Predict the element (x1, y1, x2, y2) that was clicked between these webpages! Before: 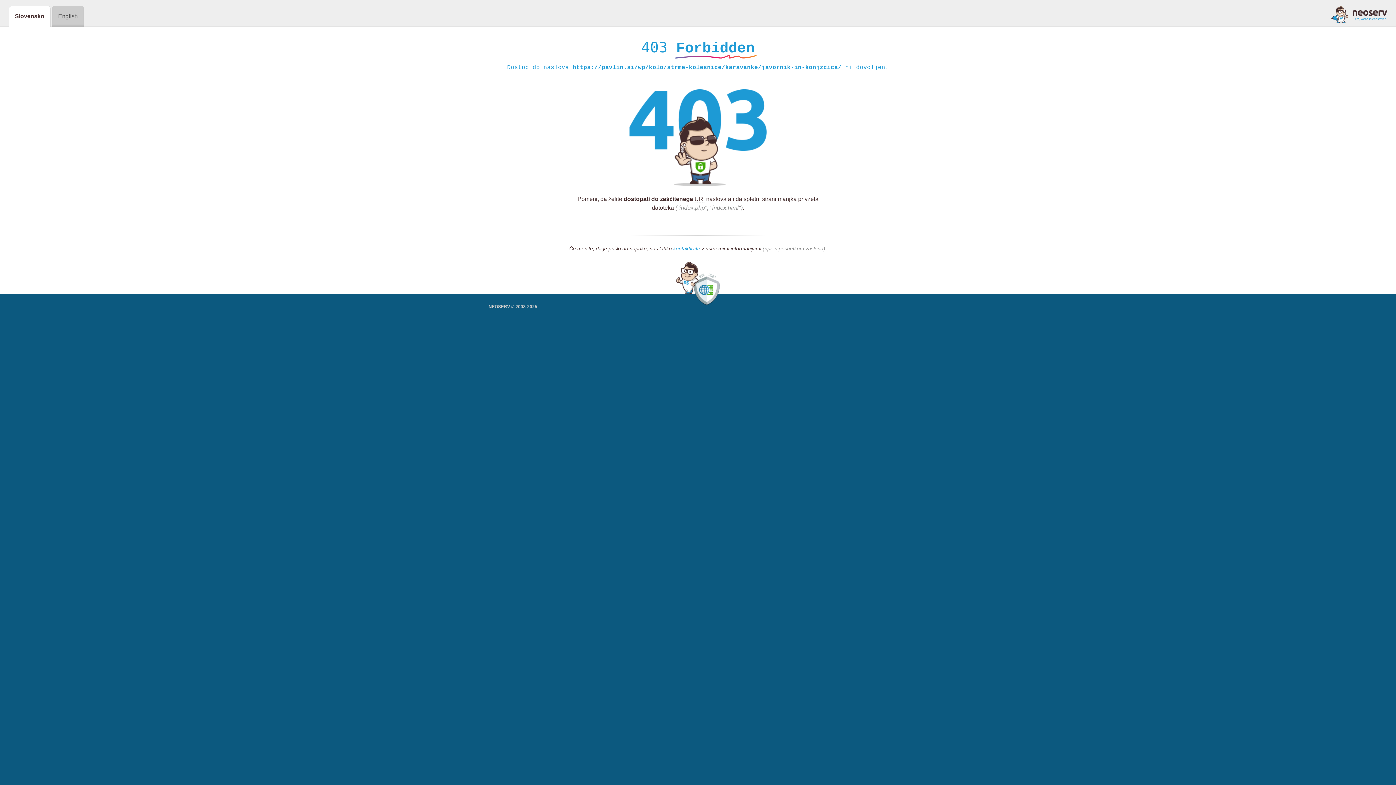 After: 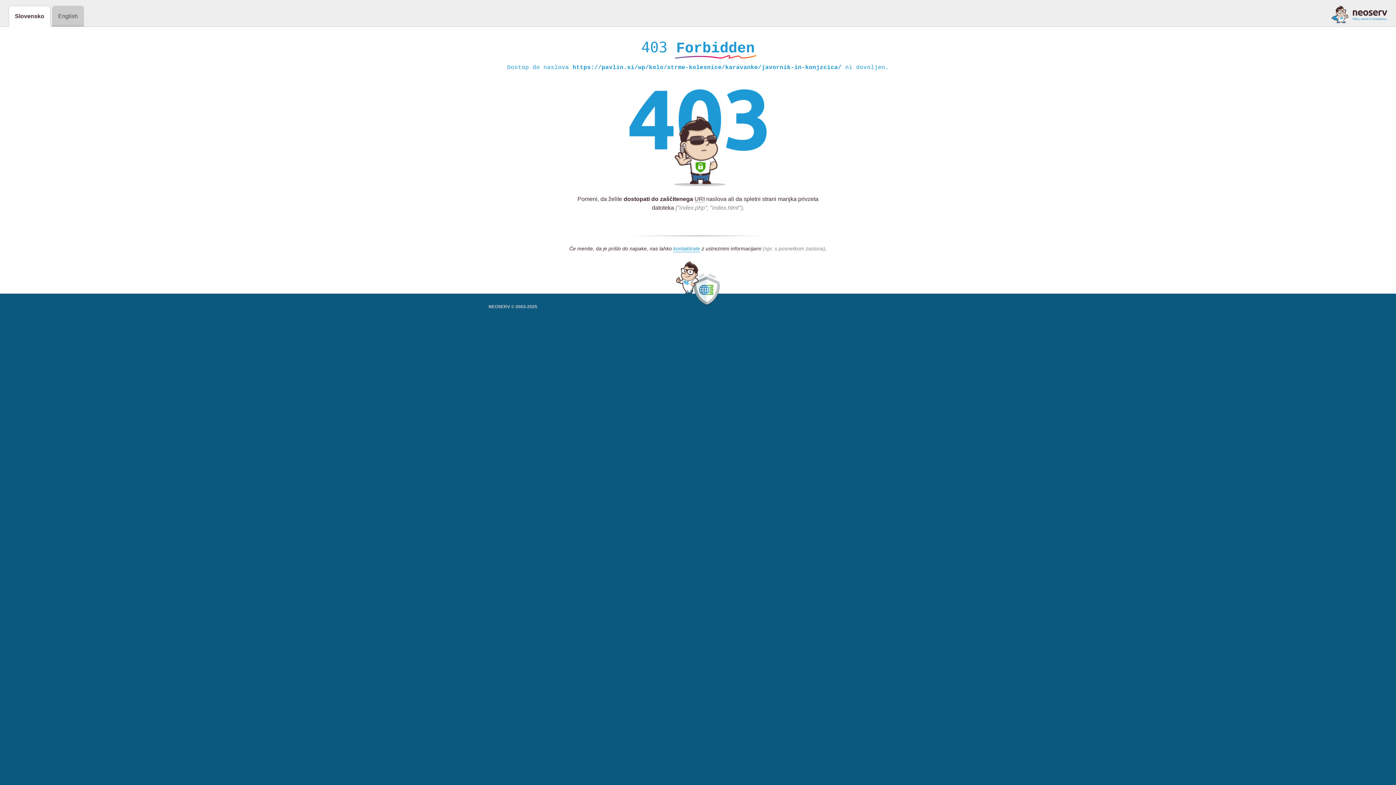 Action: bbox: (1331, 5, 1387, 23)